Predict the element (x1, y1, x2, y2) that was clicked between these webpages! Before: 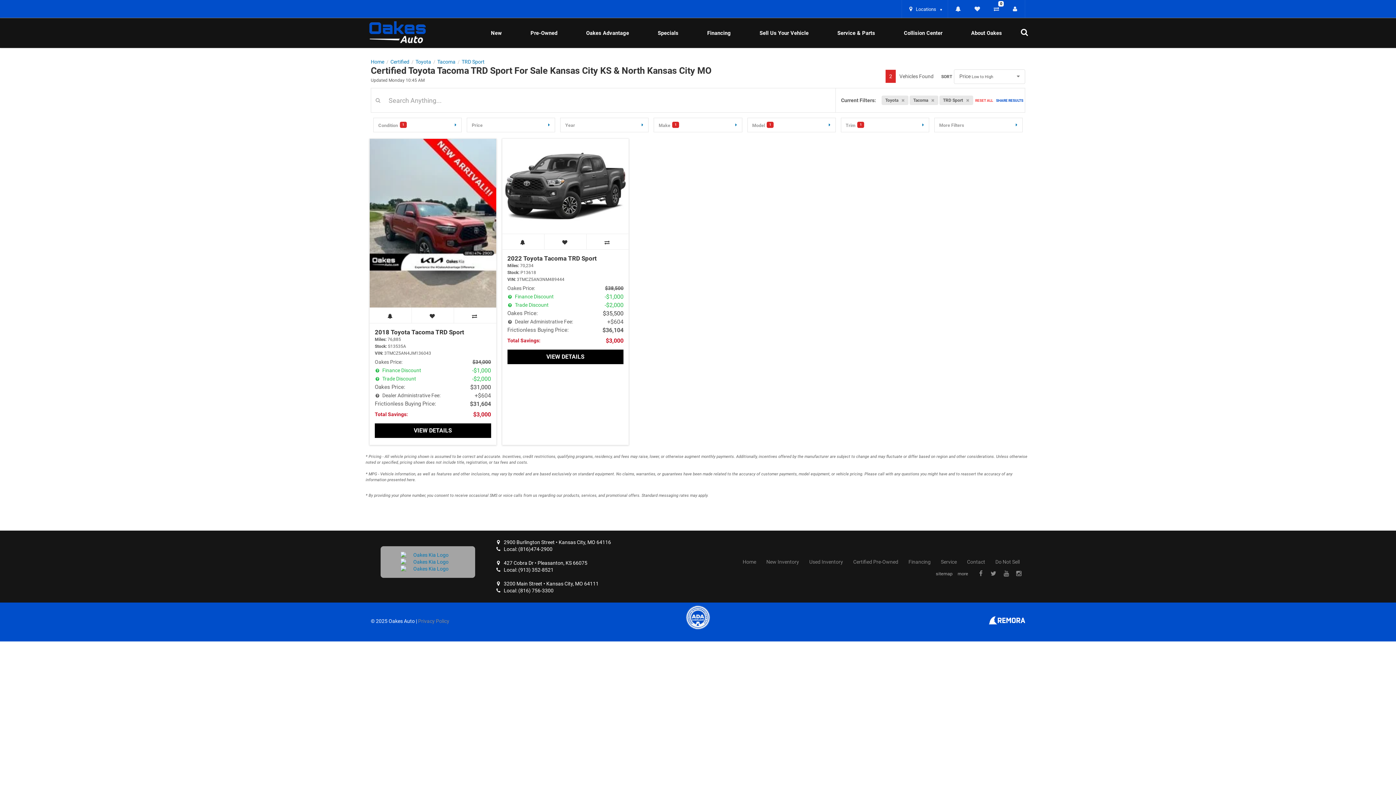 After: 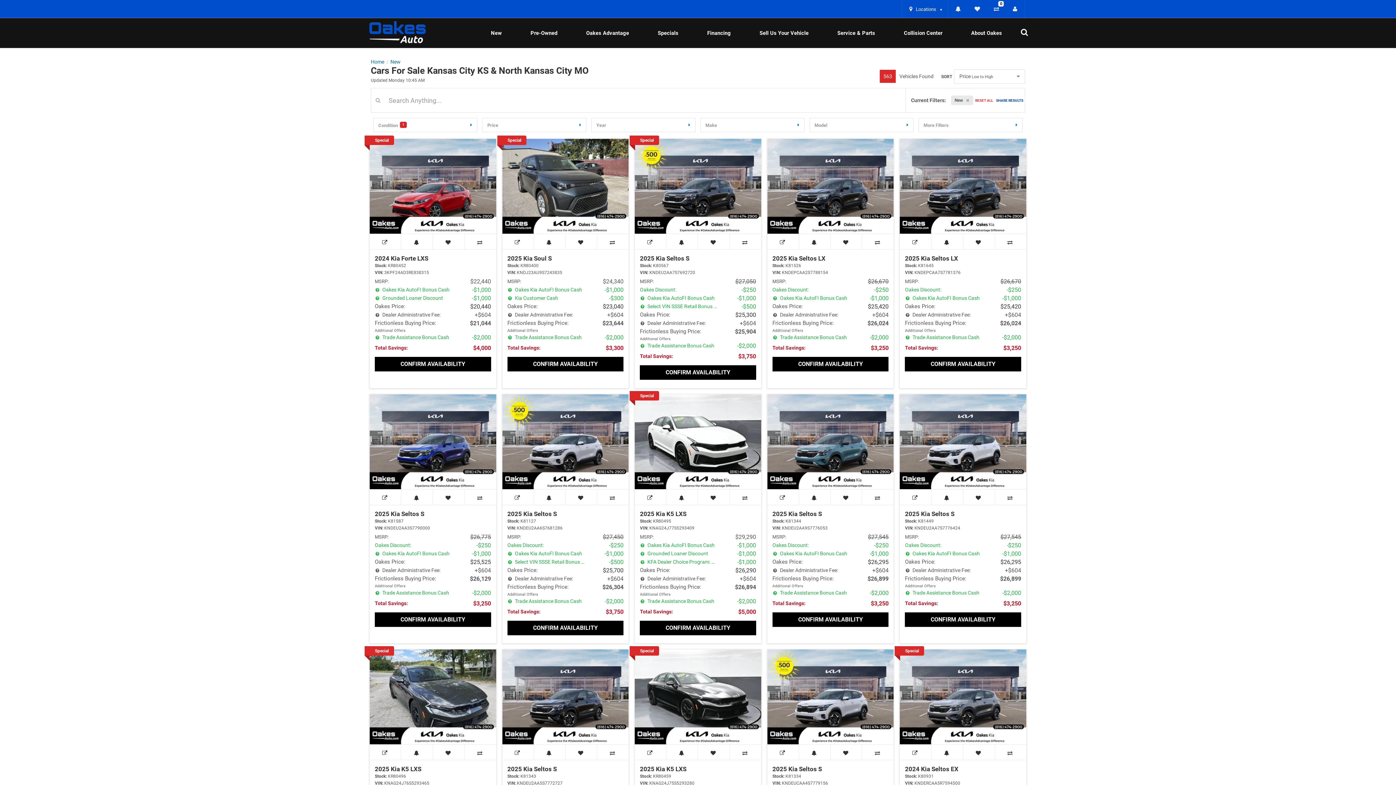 Action: label: New Inventory bbox: (766, 559, 799, 564)